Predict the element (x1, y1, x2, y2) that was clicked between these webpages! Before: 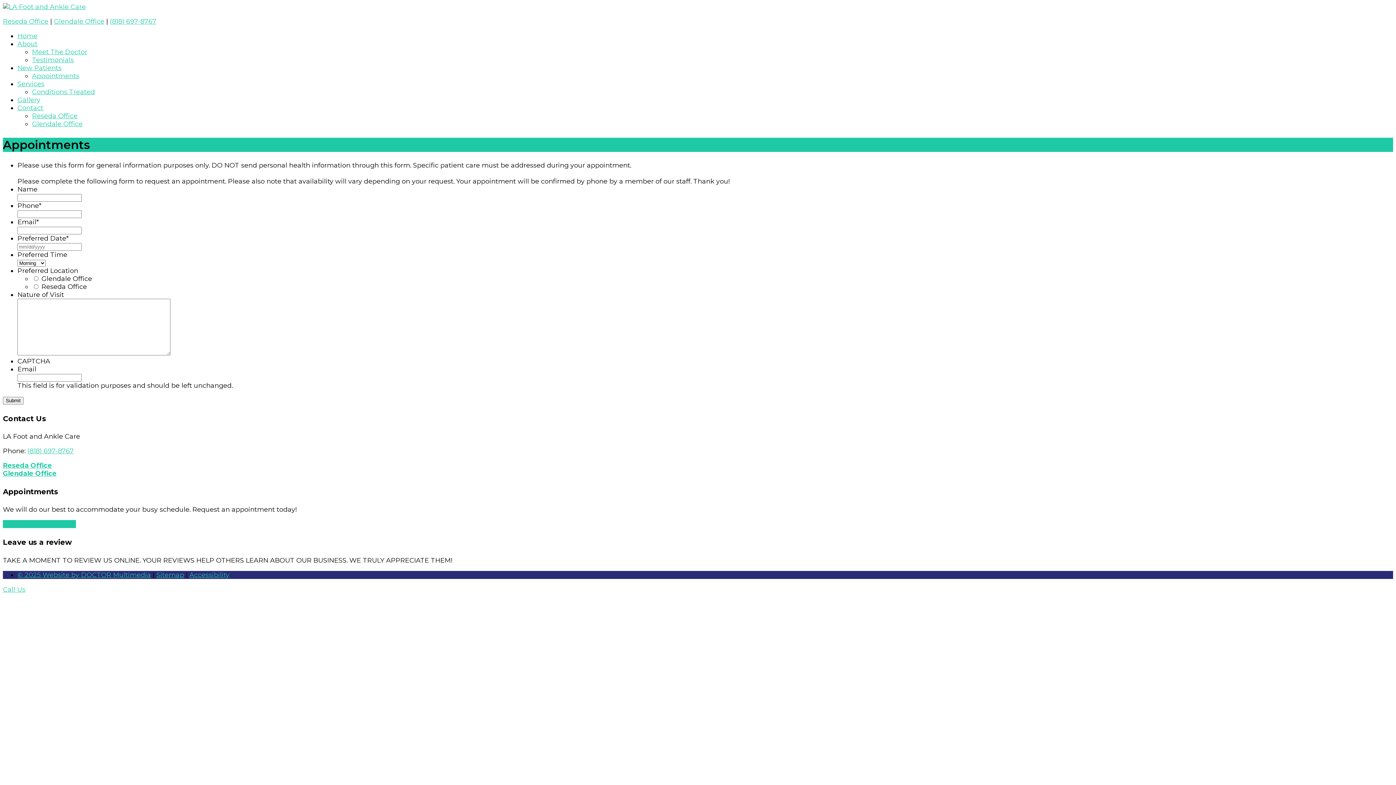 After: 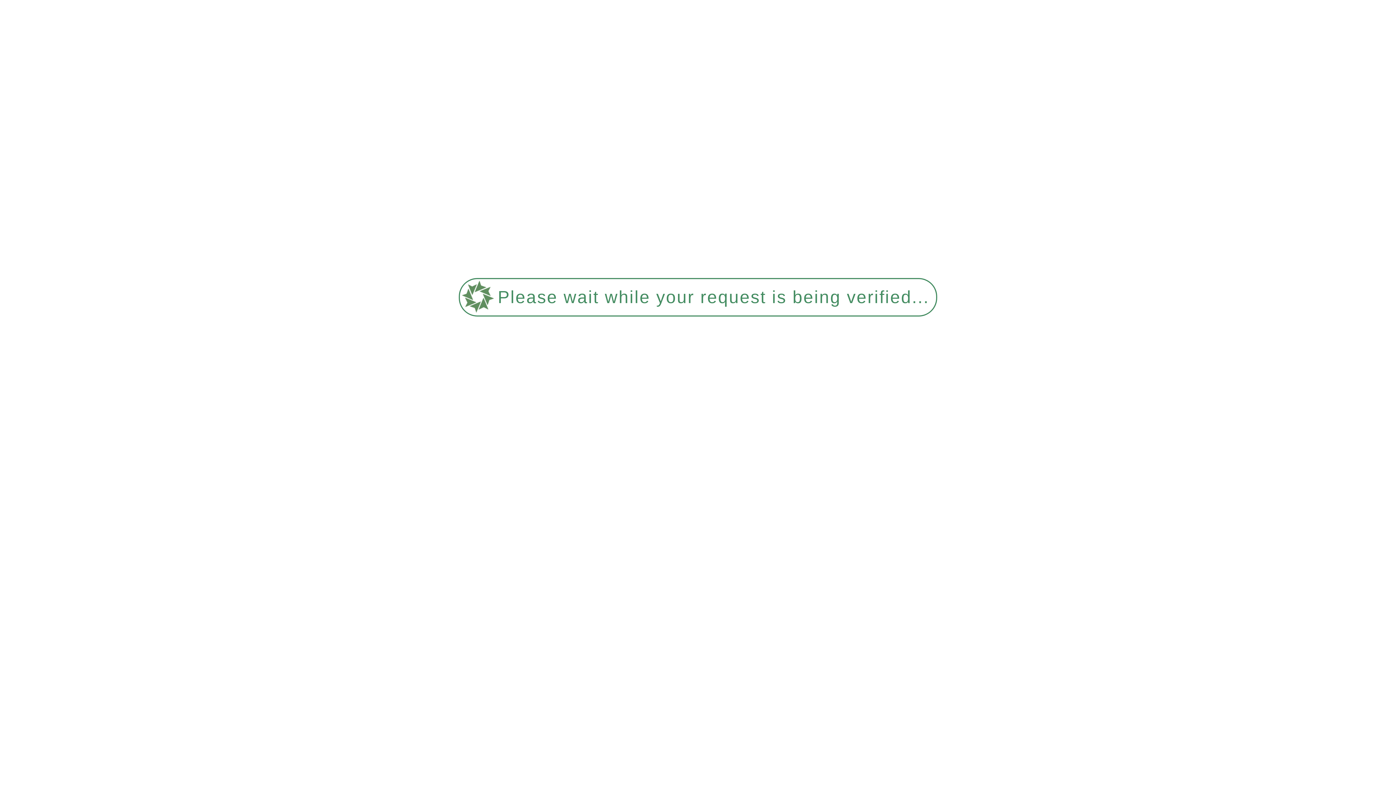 Action: bbox: (17, 96, 40, 104) label: Gallery